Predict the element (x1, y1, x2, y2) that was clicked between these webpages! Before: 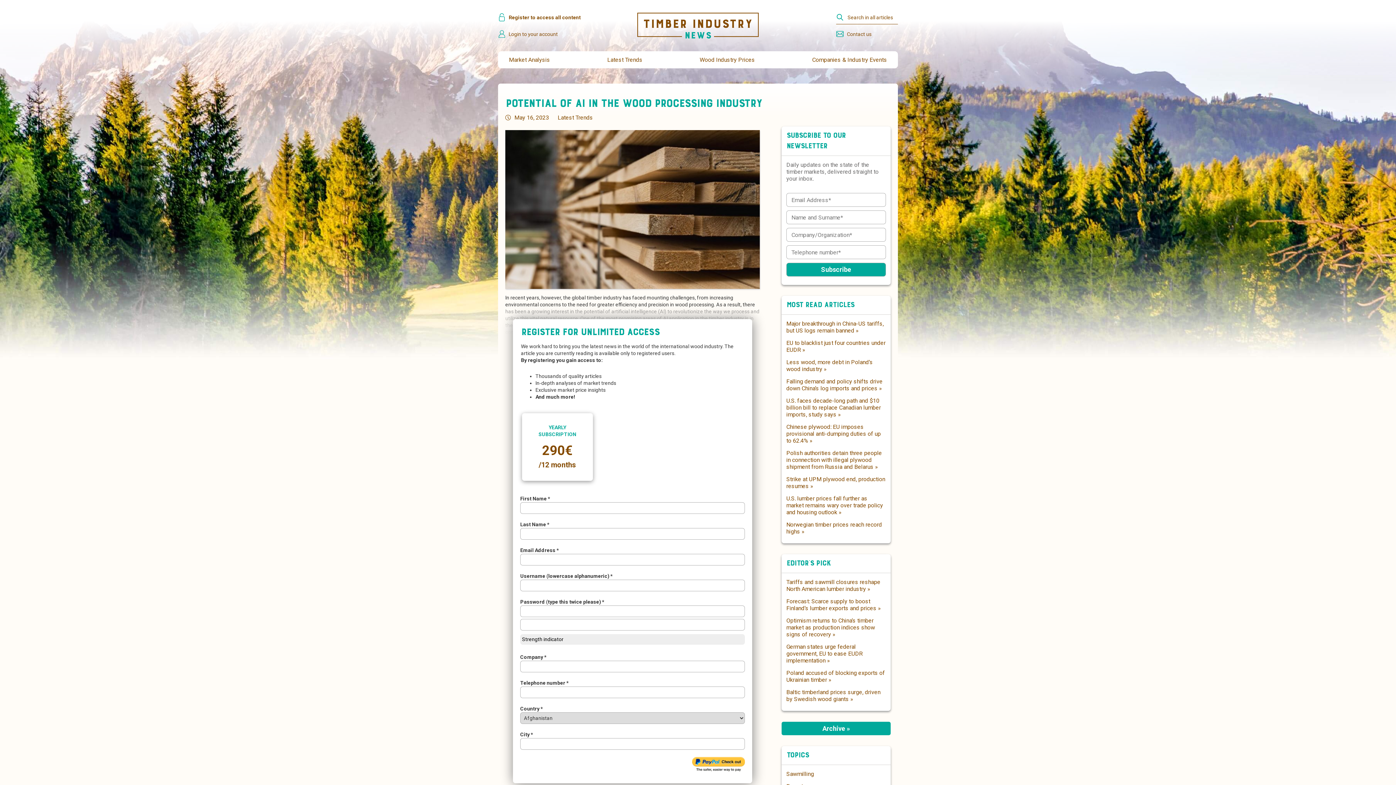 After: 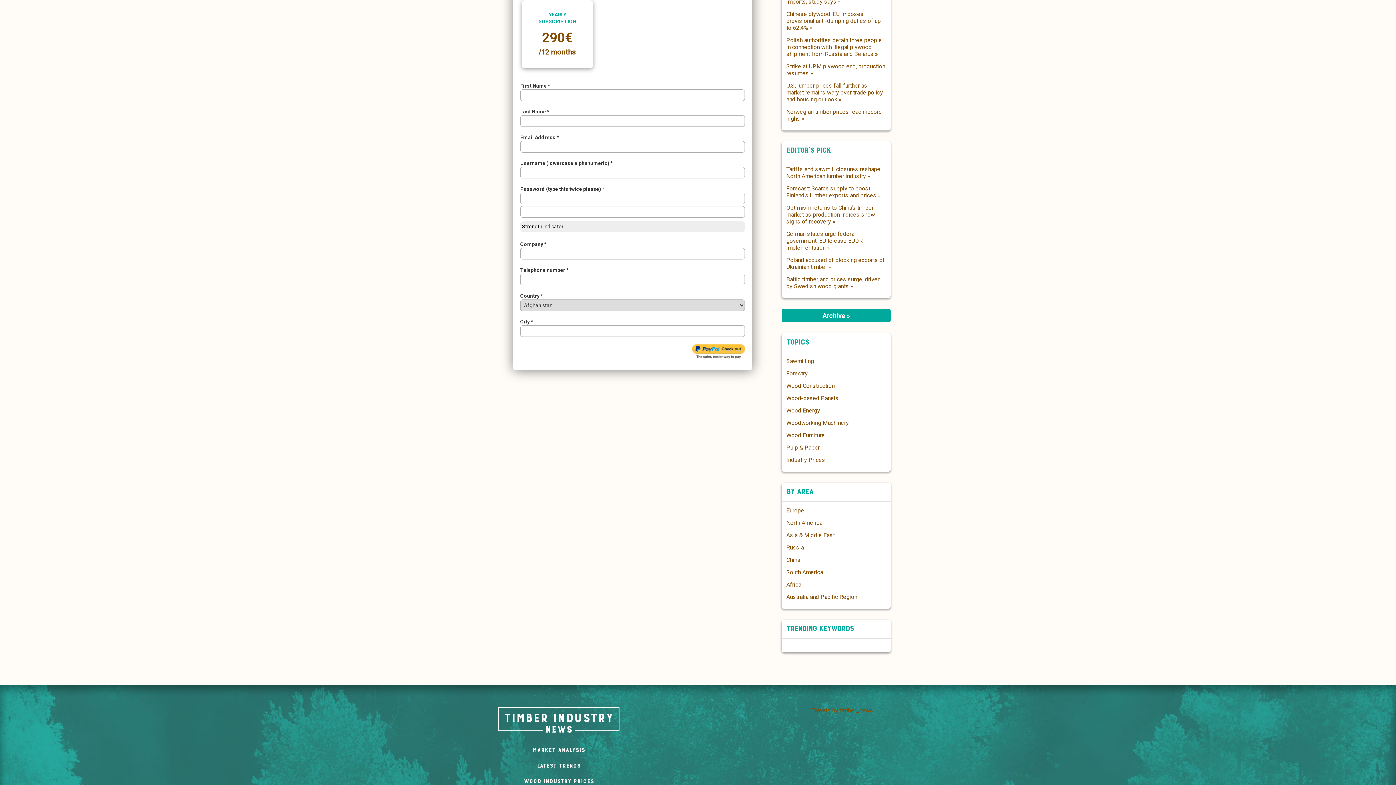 Action: label: YEARLY SUBSCRIPTION
290€/12 months bbox: (522, 413, 592, 481)